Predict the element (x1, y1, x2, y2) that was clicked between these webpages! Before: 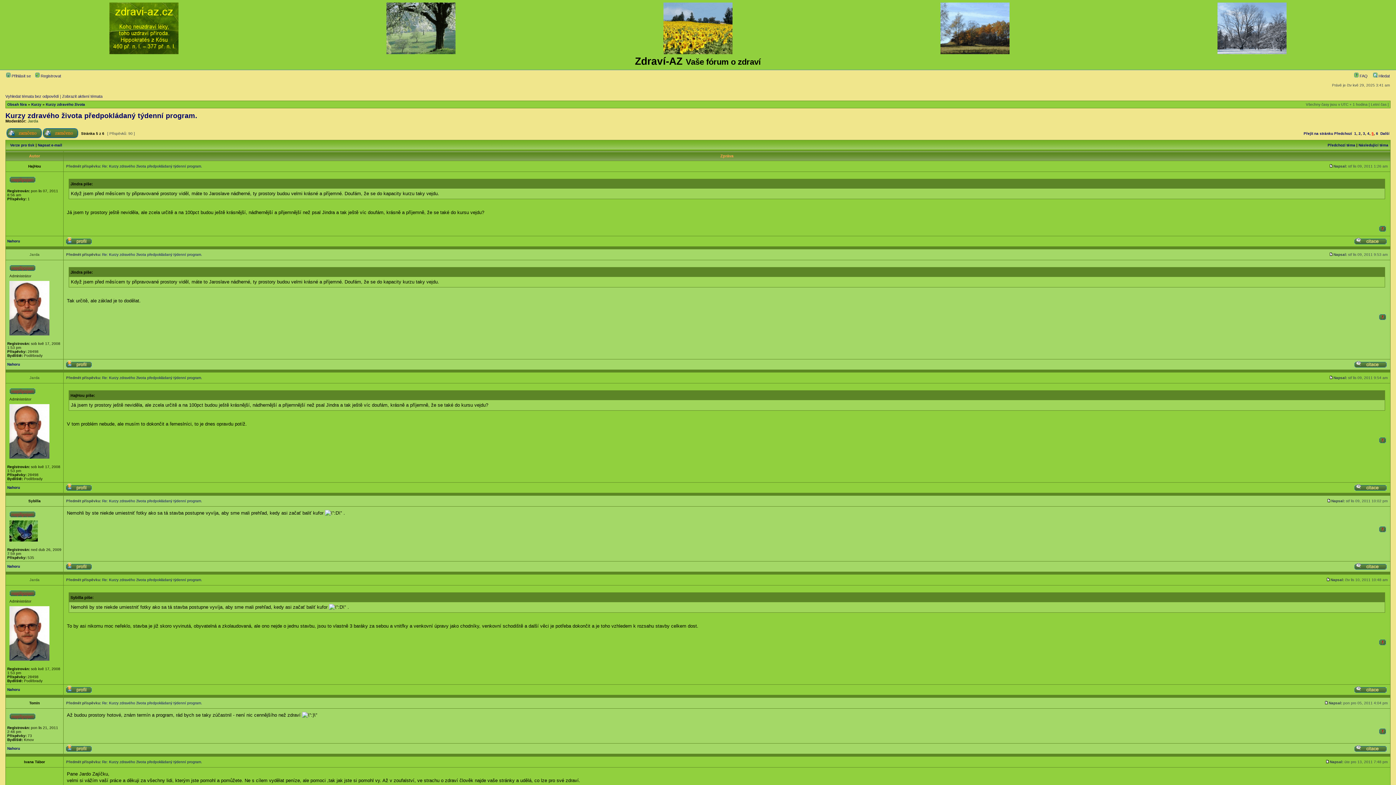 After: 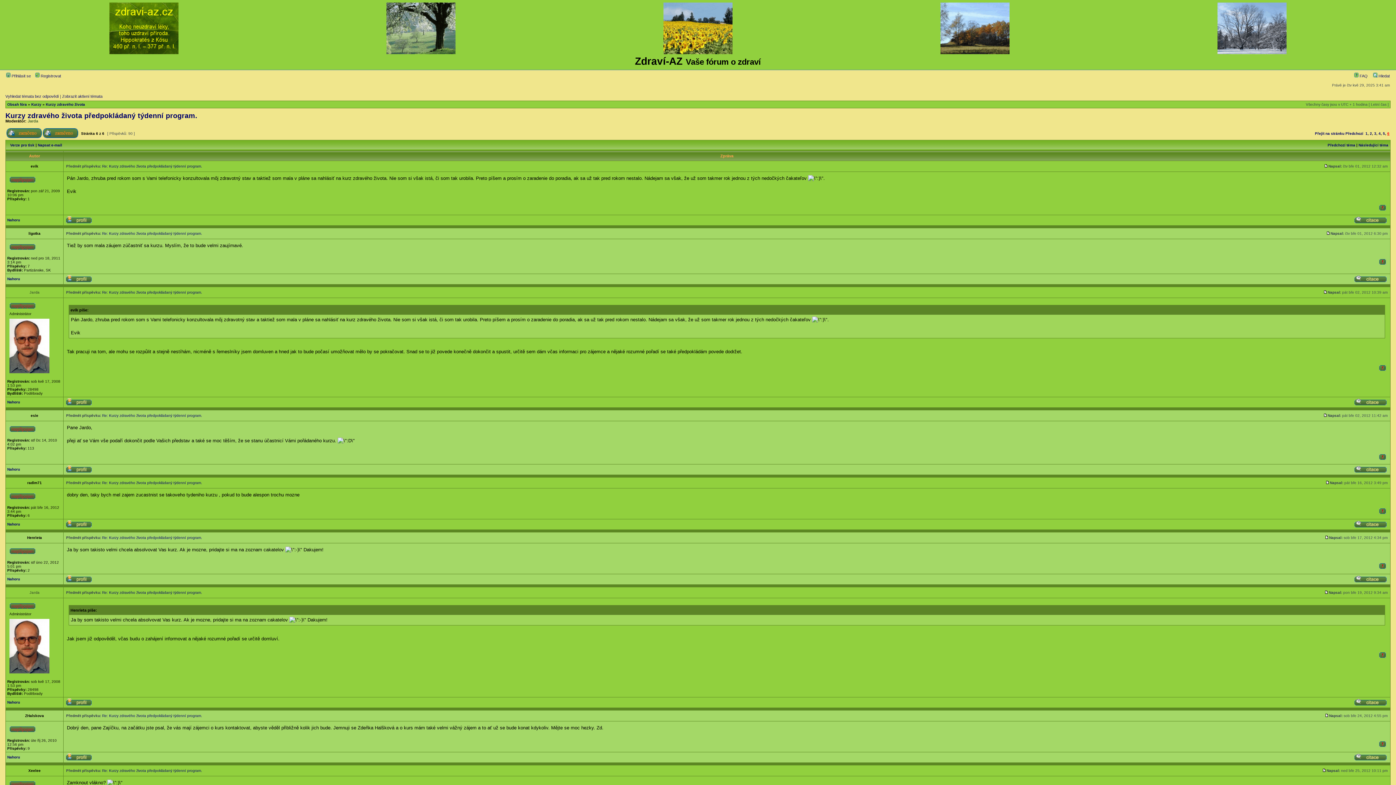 Action: label: Další bbox: (1380, 131, 1389, 135)